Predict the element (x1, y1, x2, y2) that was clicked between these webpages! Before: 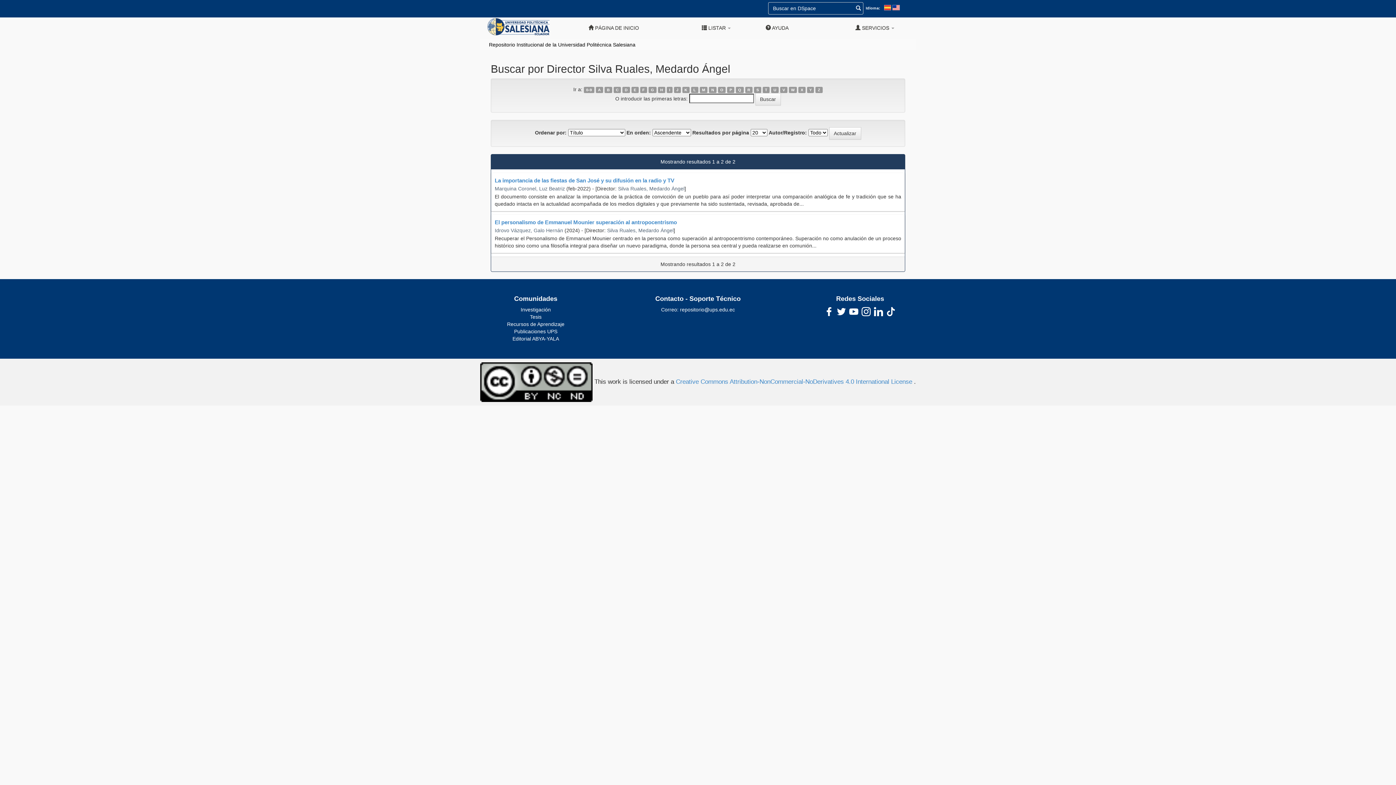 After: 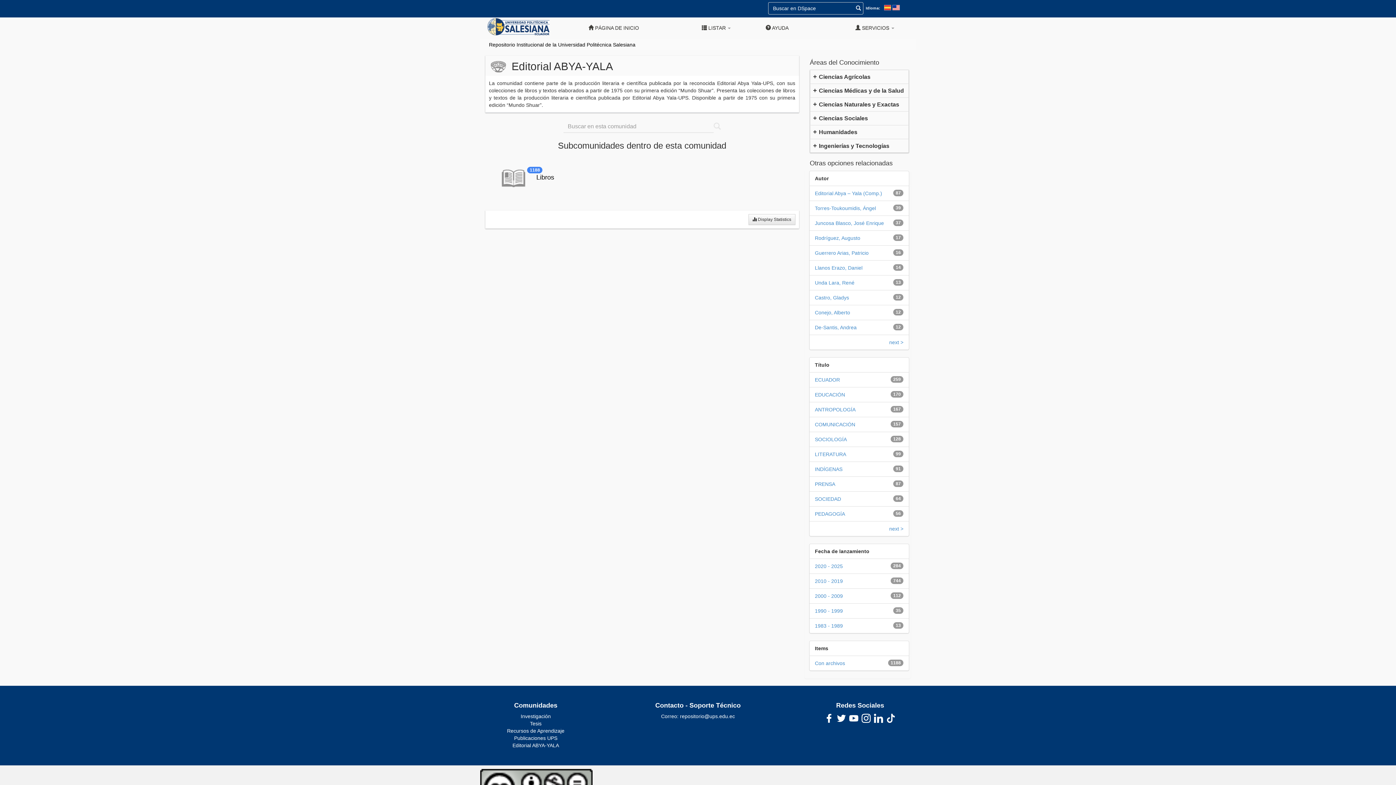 Action: bbox: (487, 335, 584, 342) label: Editorial ABYA-YALA